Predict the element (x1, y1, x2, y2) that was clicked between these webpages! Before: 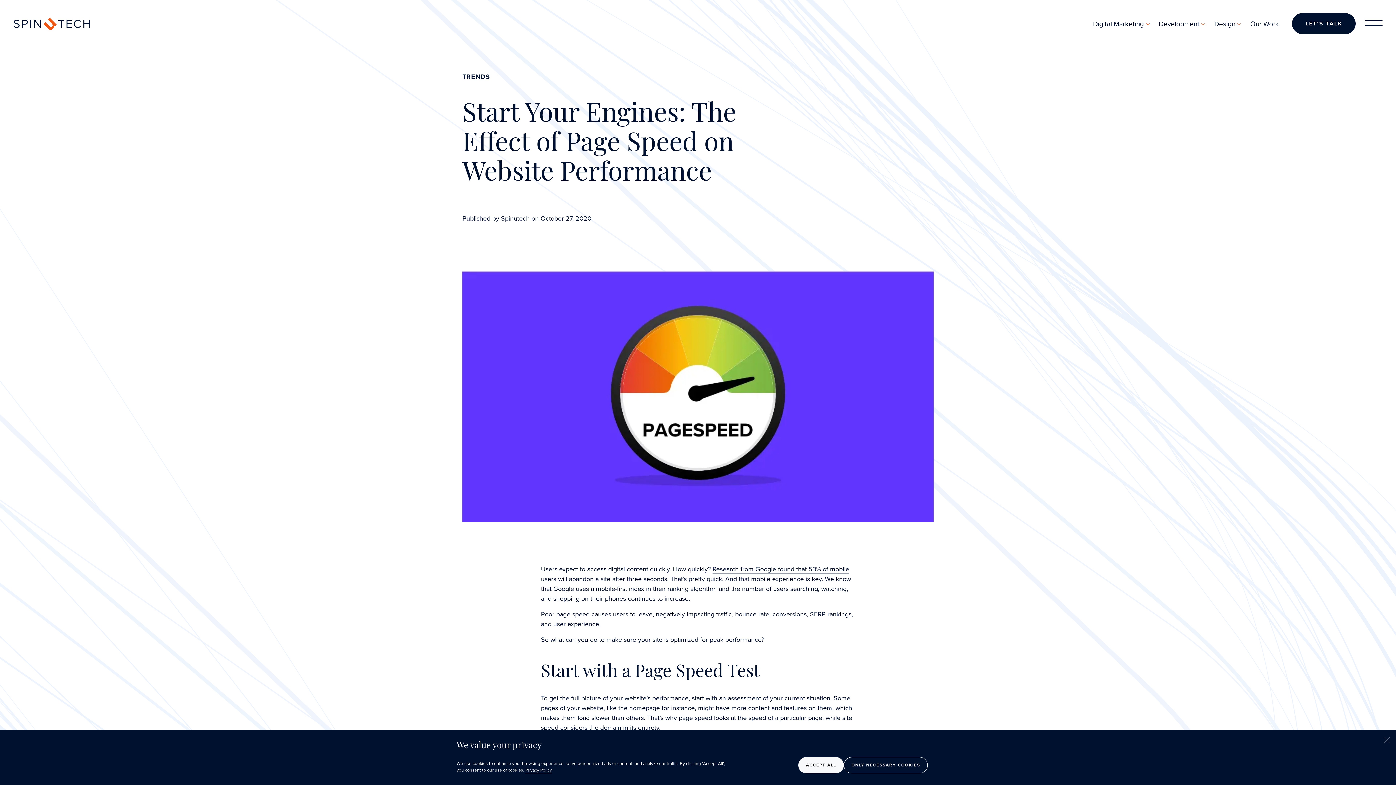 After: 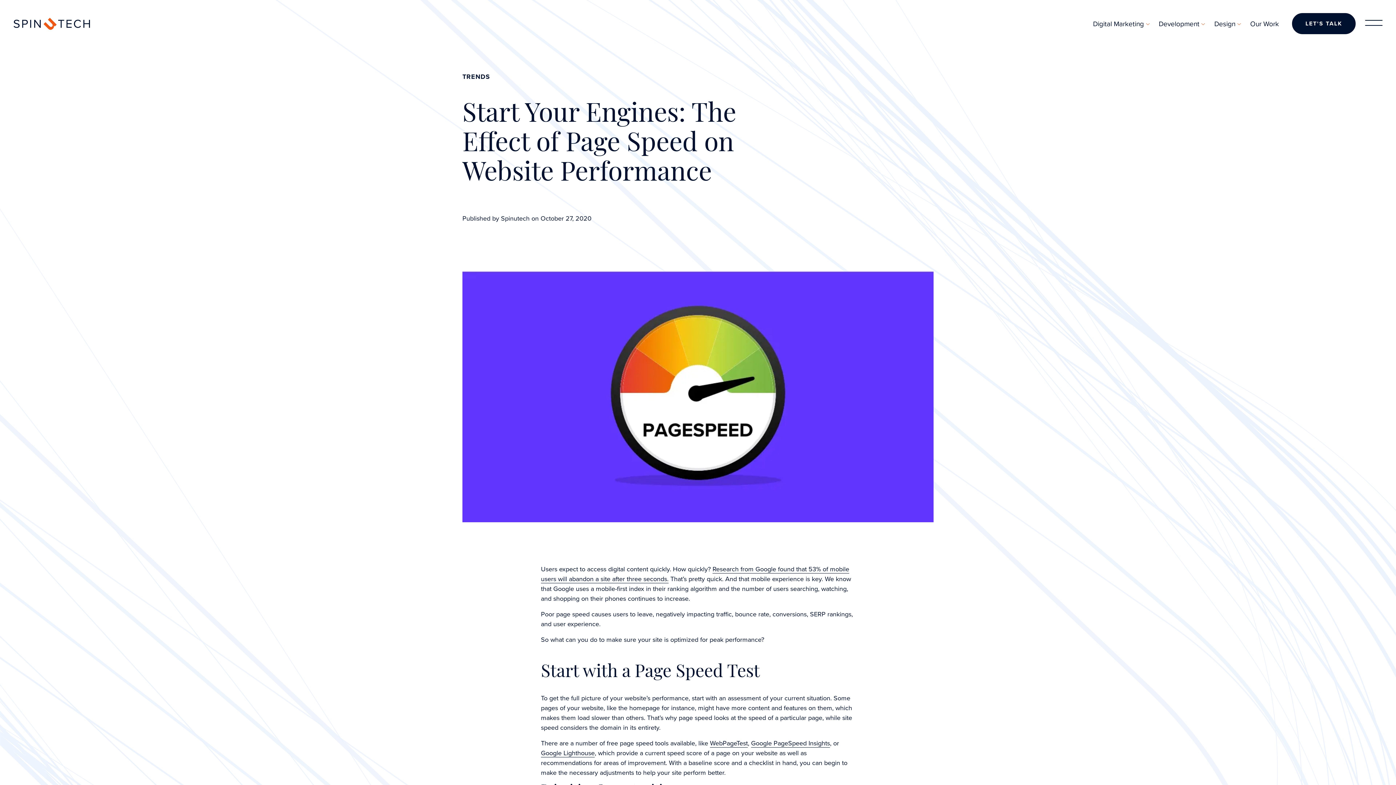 Action: bbox: (844, 757, 928, 773) label: ONLY NECESSARY COOKIES